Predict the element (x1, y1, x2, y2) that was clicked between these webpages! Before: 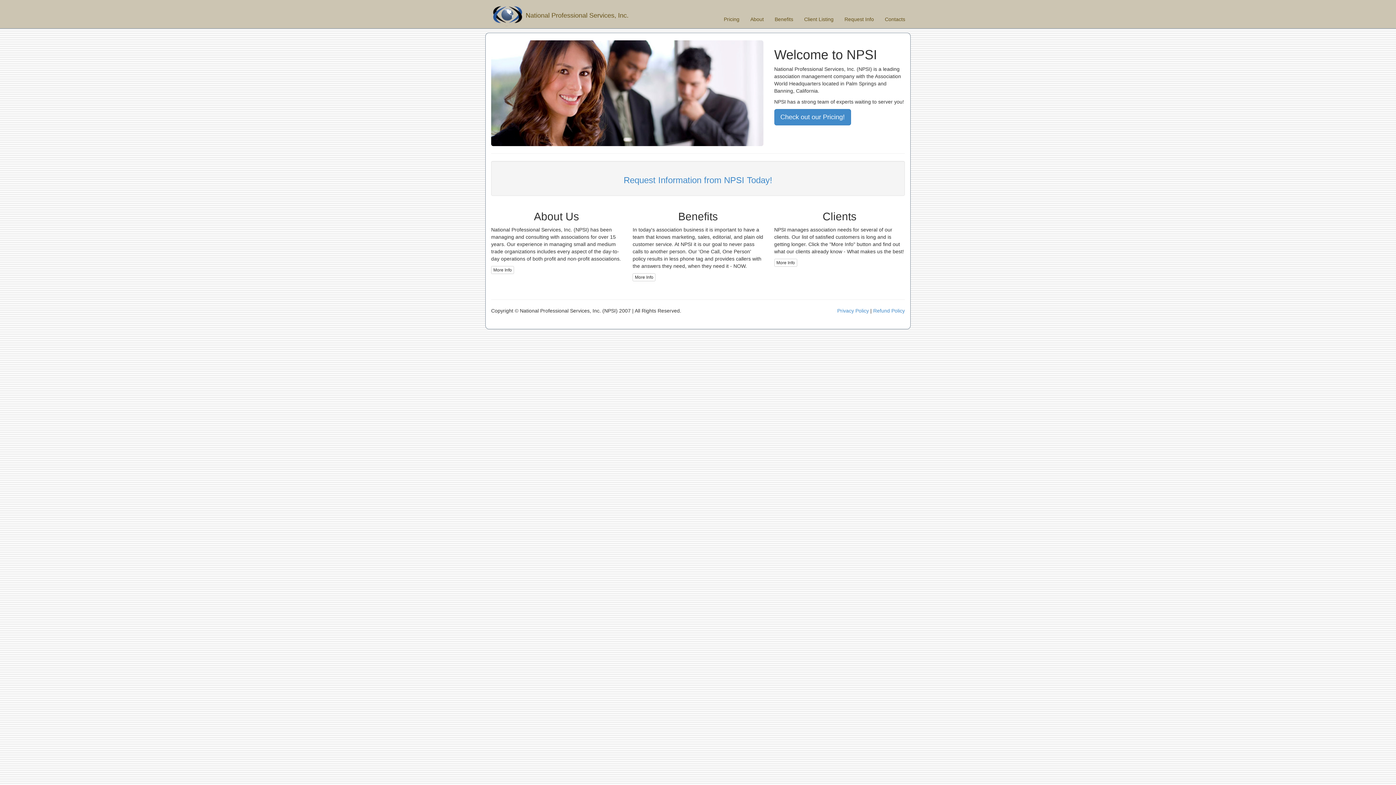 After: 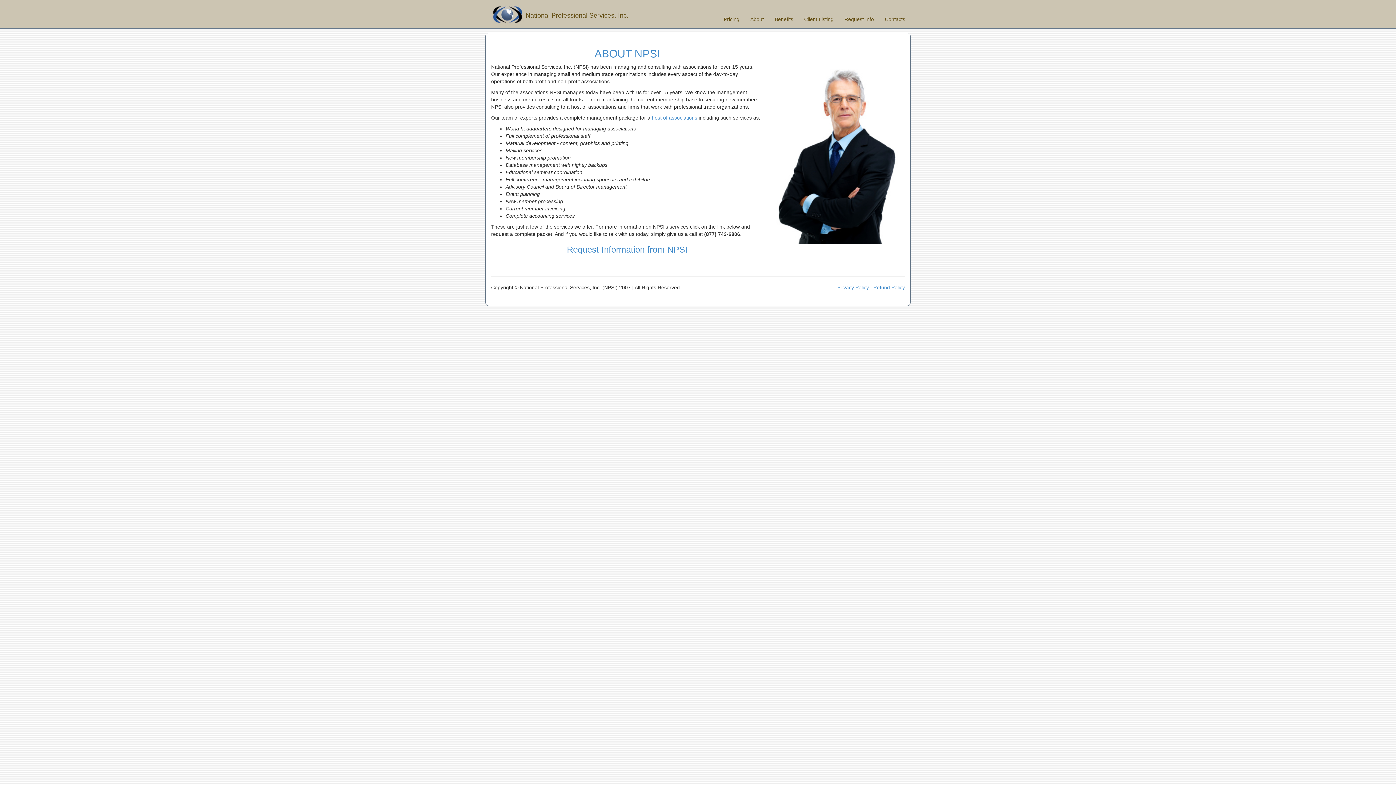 Action: bbox: (491, 266, 514, 274) label: More Info